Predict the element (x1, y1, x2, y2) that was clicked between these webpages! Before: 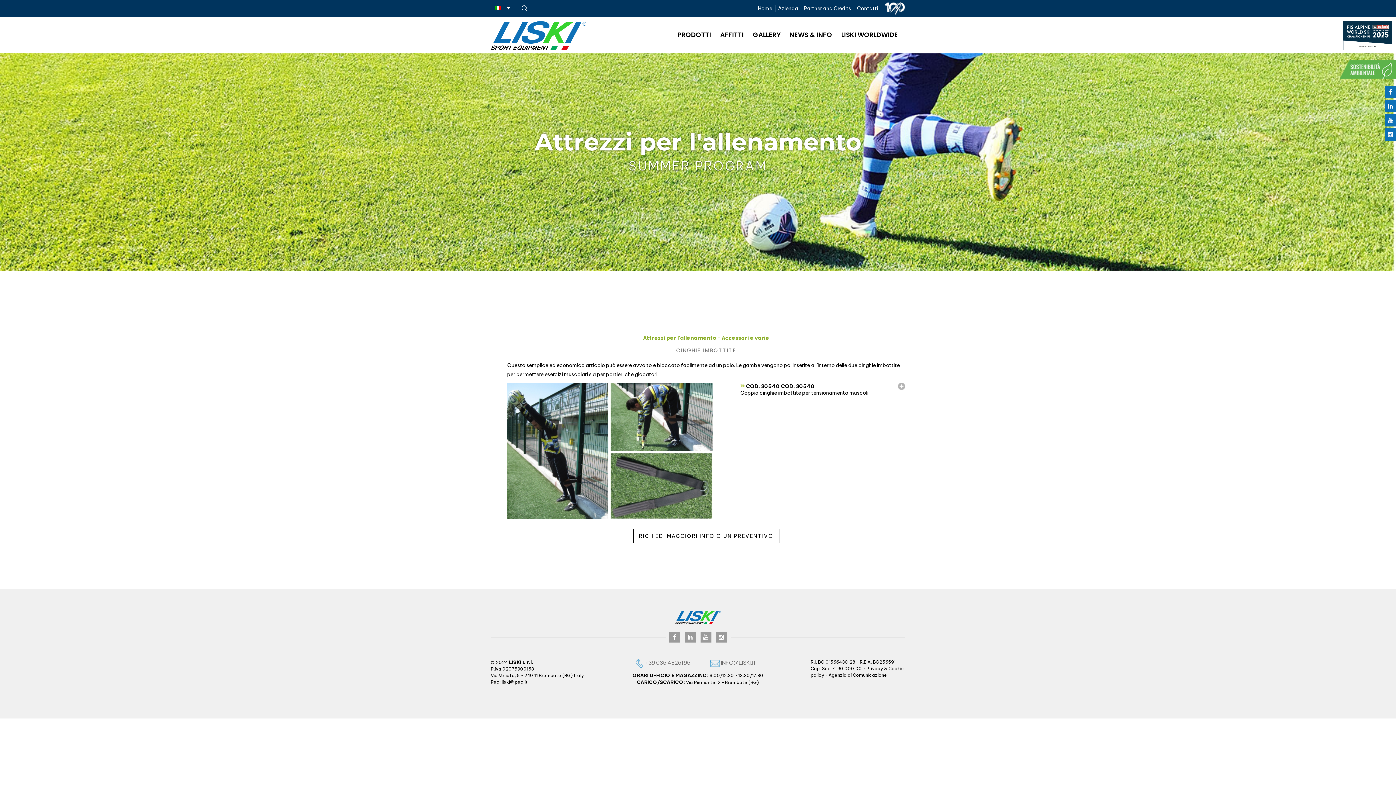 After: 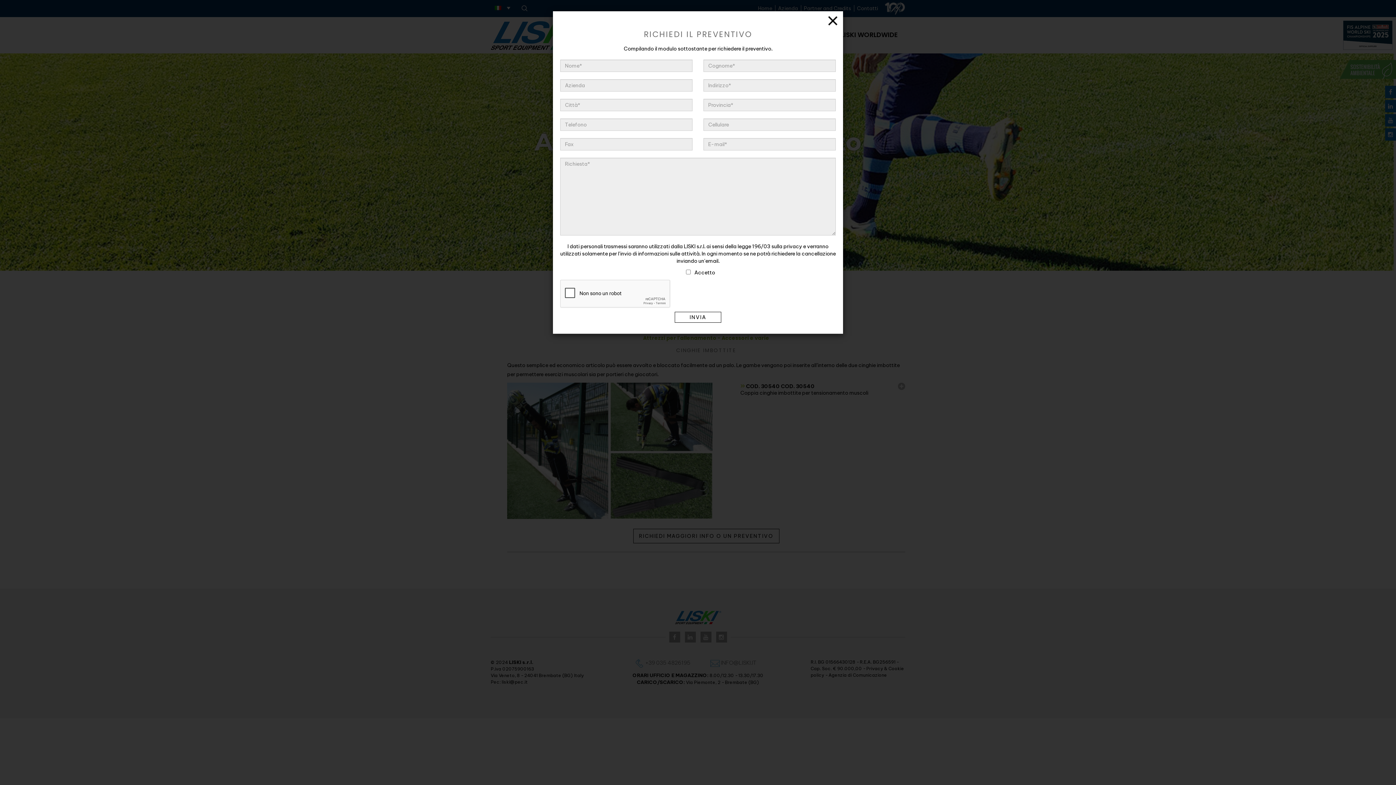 Action: label: RICHIEDI MAGGIORI INFO O UN PREVENTIVO bbox: (633, 529, 779, 543)